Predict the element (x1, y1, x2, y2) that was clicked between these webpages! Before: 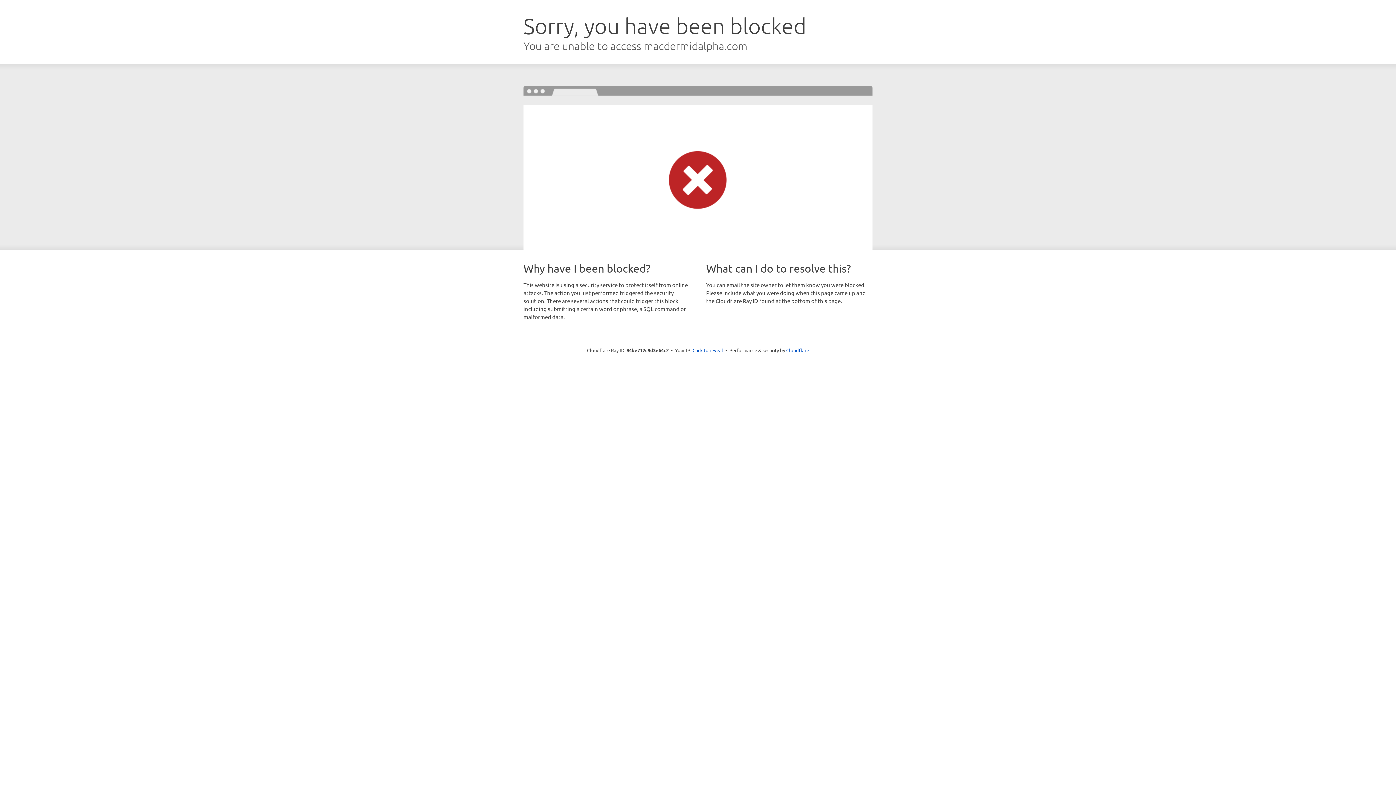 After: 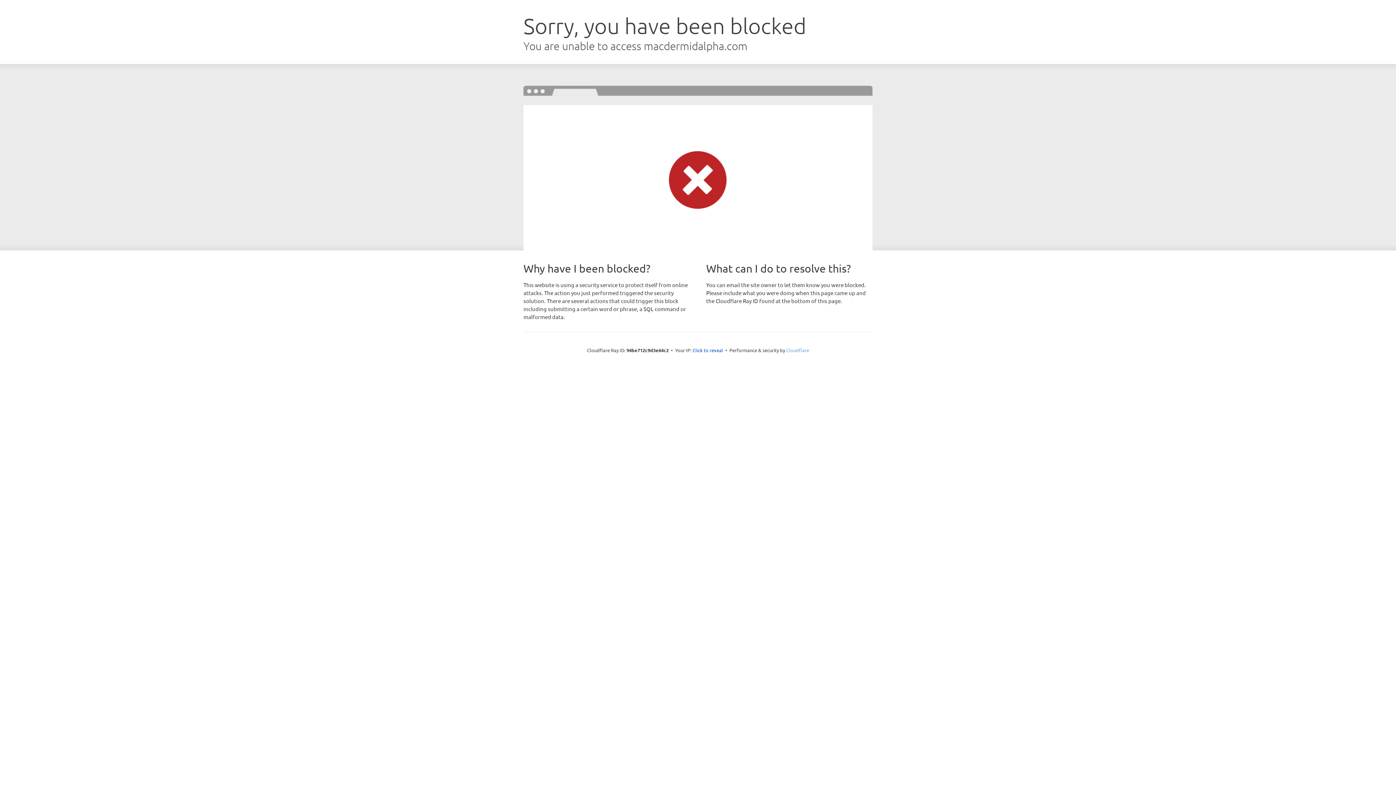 Action: bbox: (786, 347, 809, 353) label: Cloudflare